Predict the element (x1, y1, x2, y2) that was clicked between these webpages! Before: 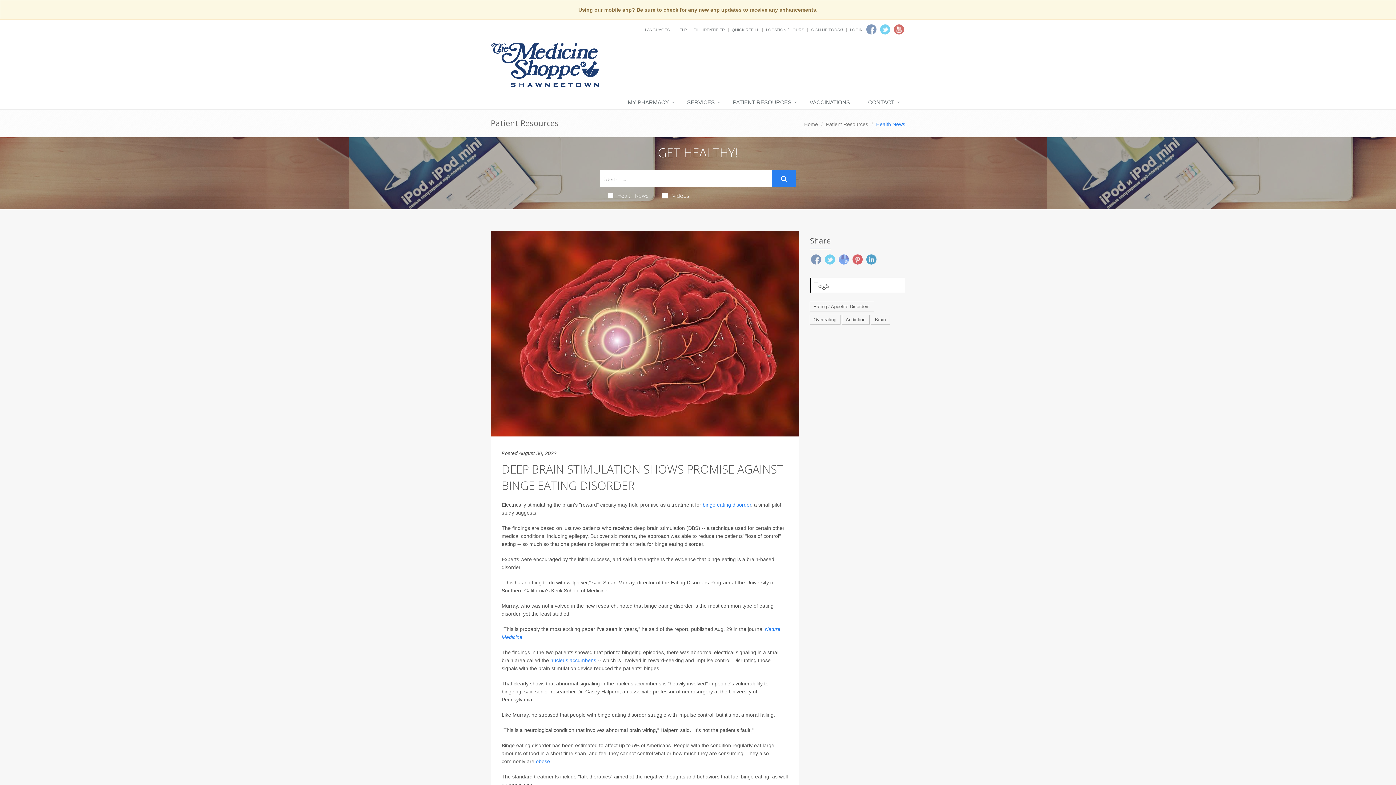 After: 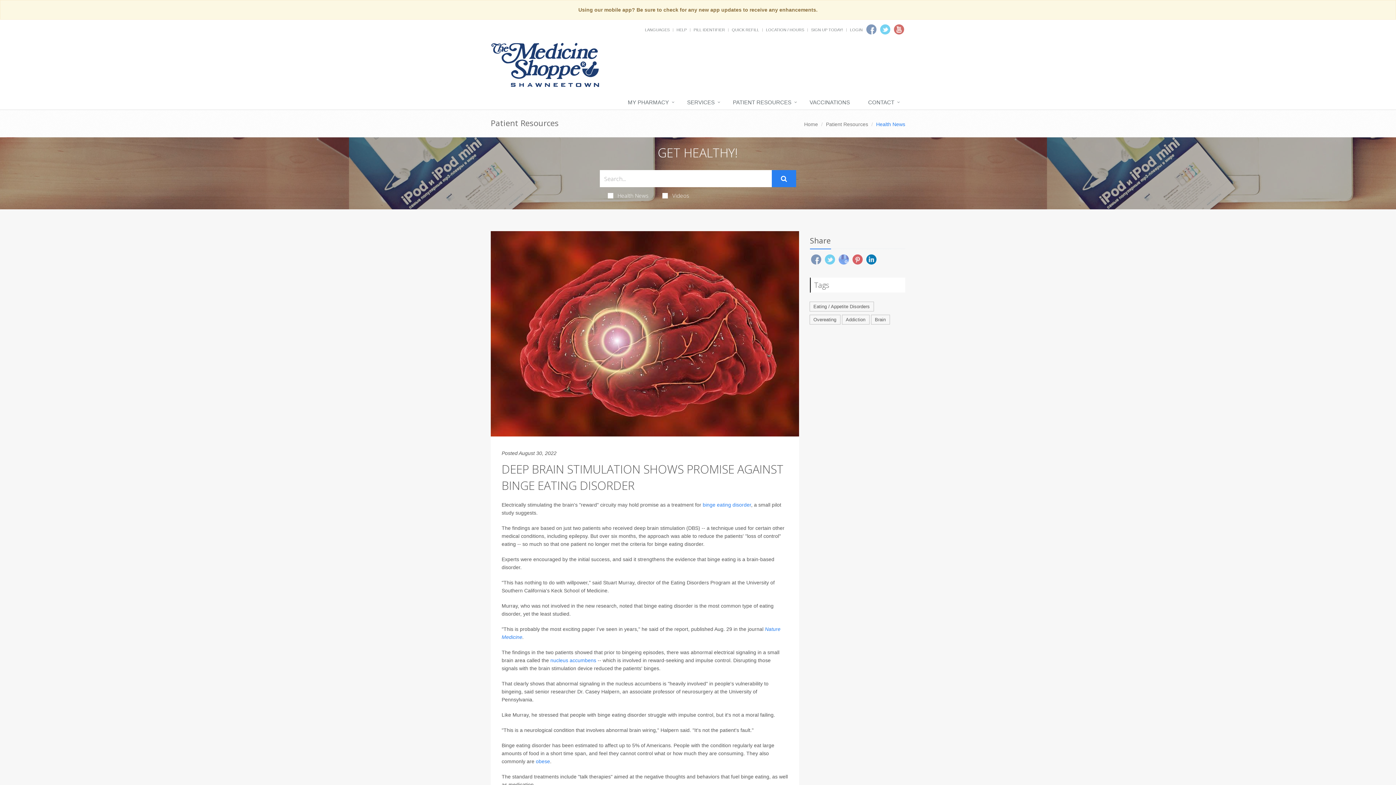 Action: bbox: (866, 254, 876, 264)